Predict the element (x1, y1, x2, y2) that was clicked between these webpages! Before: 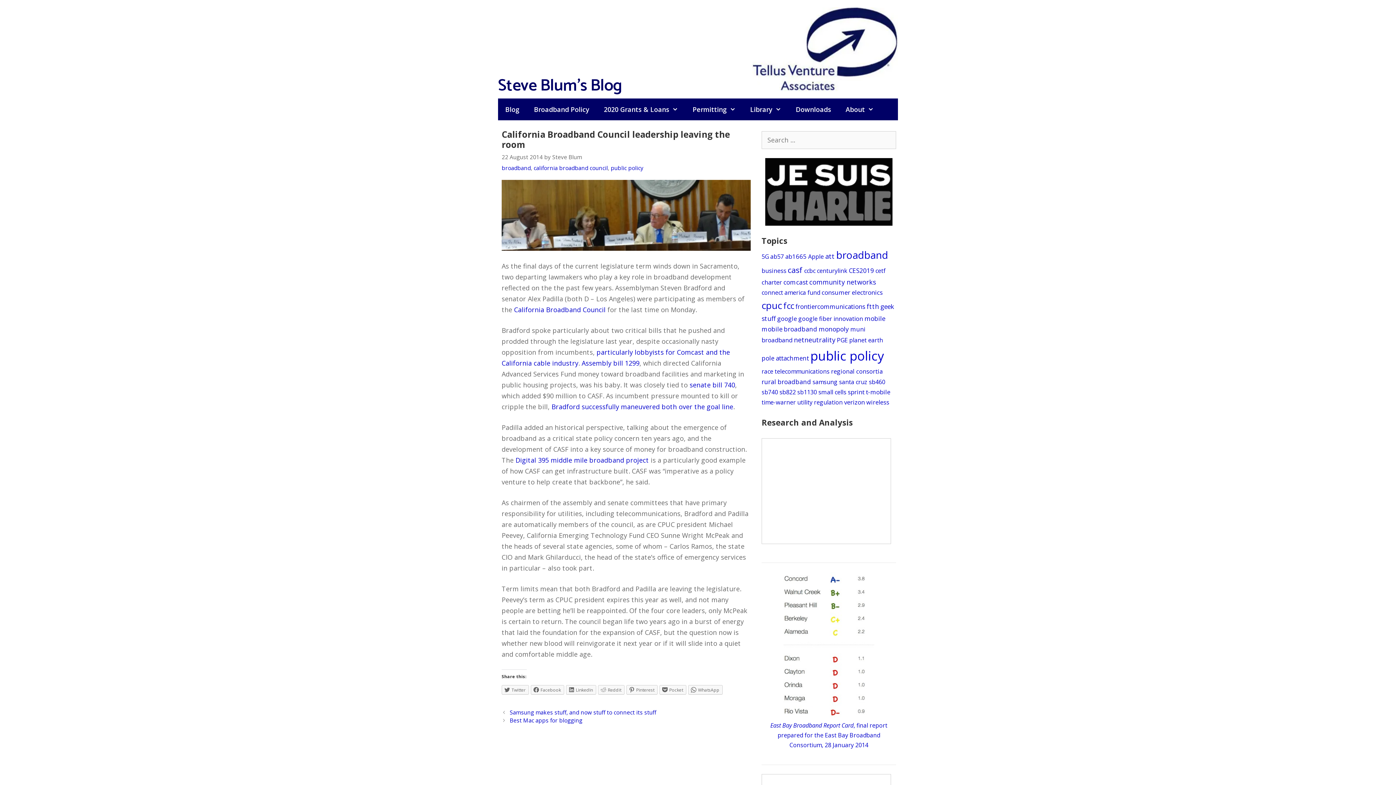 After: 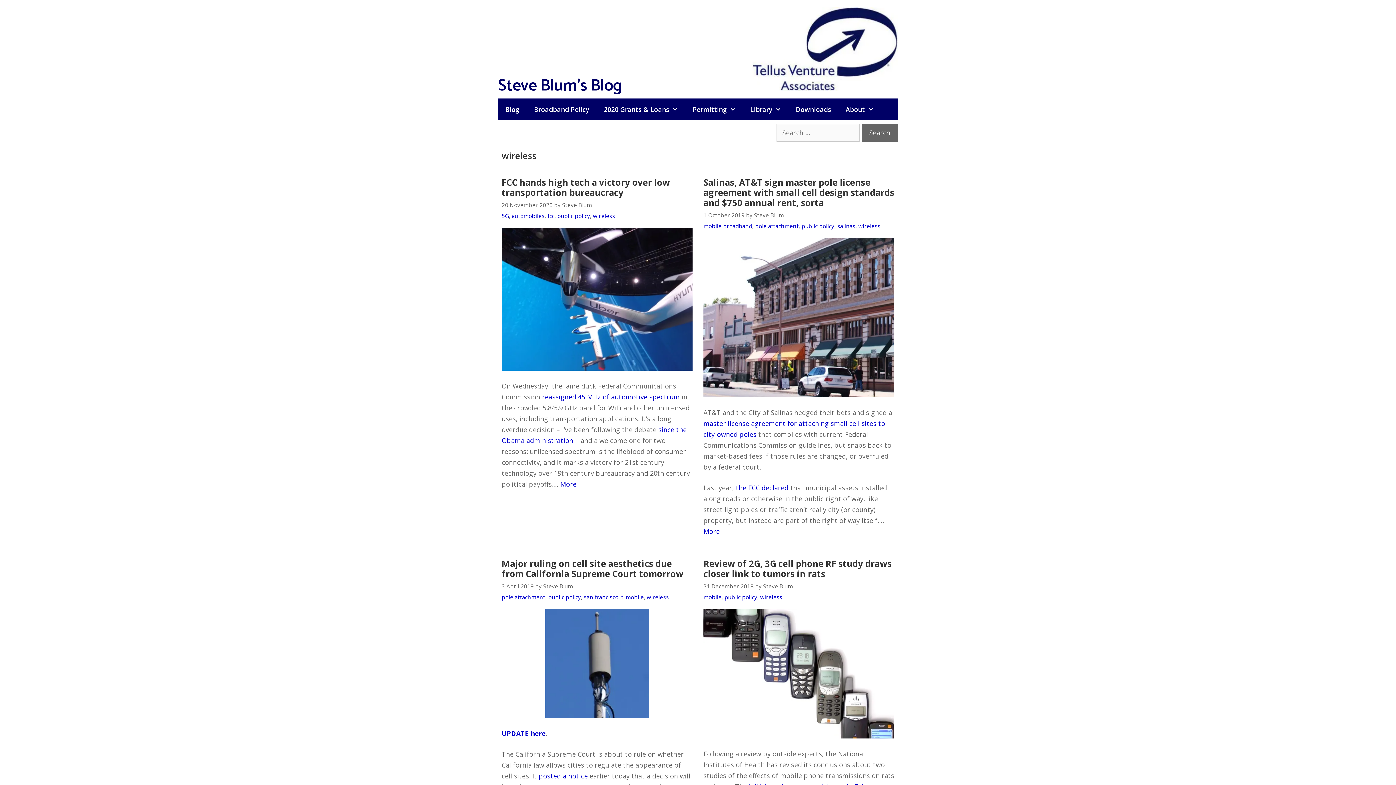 Action: label: wireless bbox: (866, 398, 889, 406)